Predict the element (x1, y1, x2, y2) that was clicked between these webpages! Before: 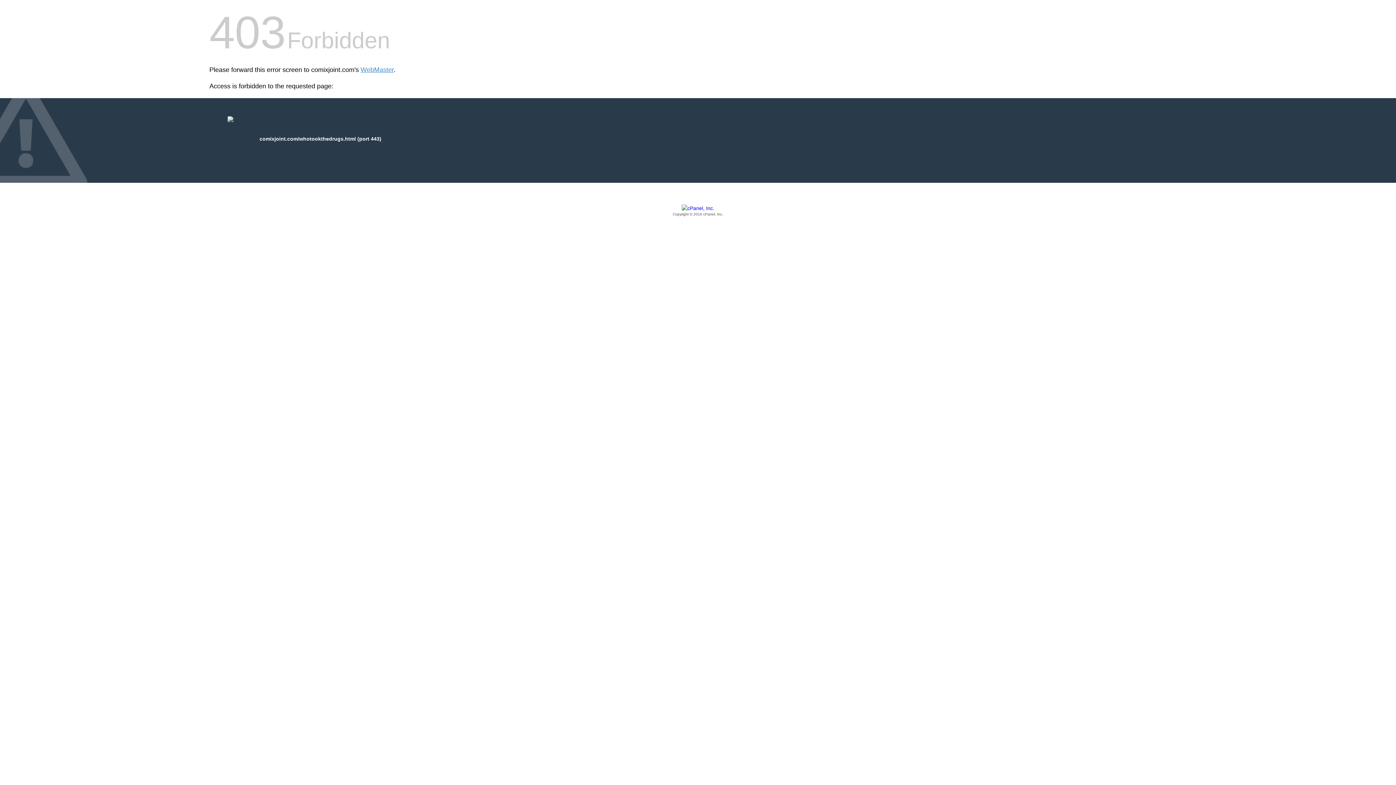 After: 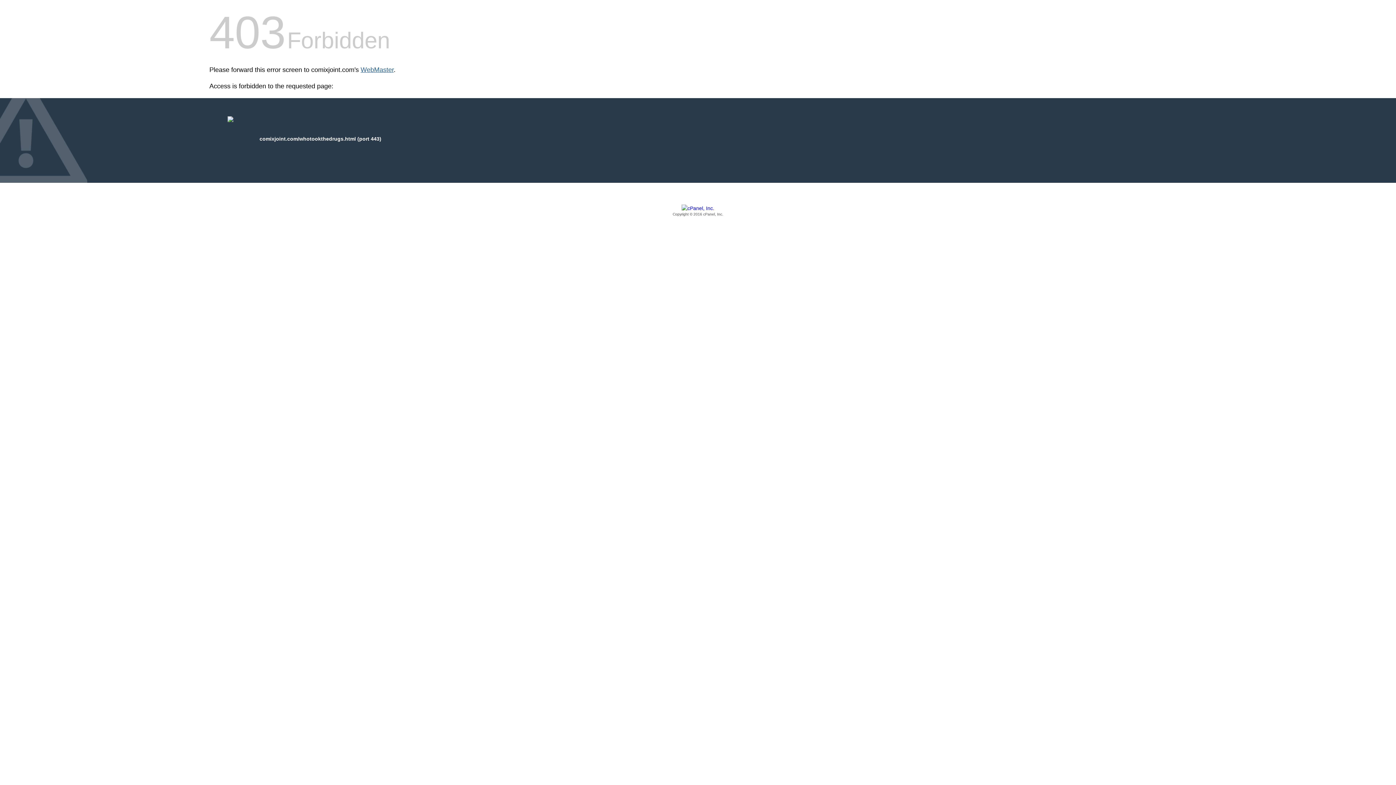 Action: label: WebMaster bbox: (360, 66, 393, 73)